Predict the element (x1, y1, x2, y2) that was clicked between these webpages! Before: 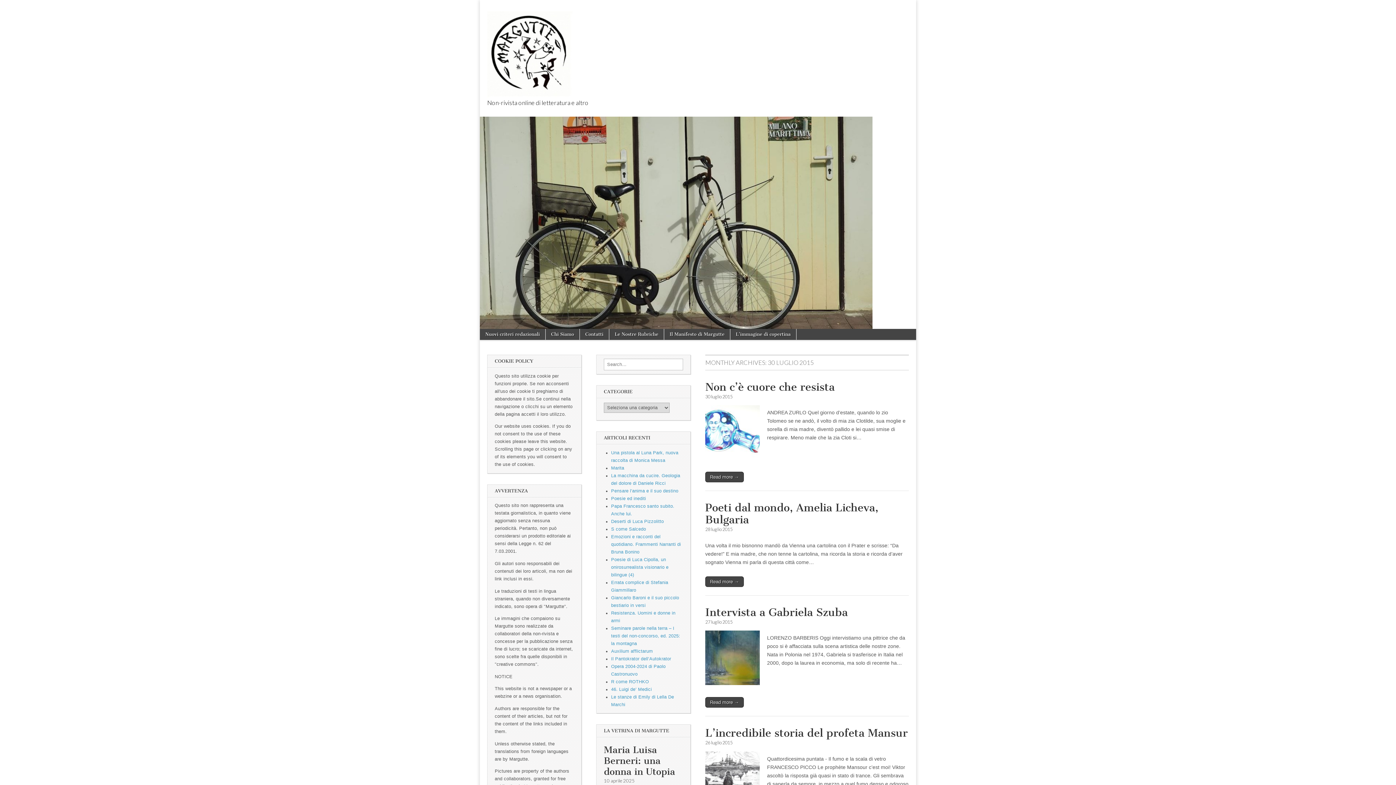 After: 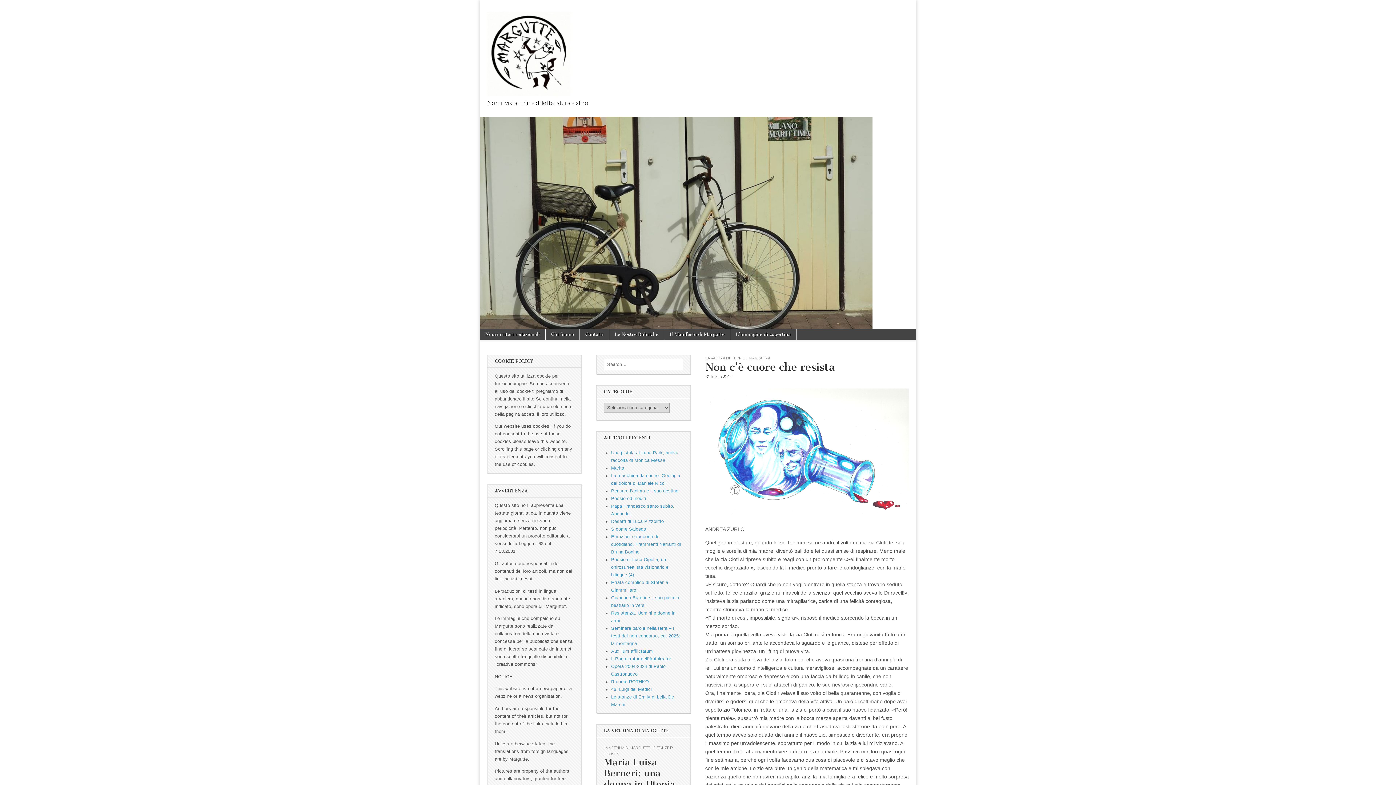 Action: bbox: (705, 380, 834, 393) label: Non c’è cuore che resista